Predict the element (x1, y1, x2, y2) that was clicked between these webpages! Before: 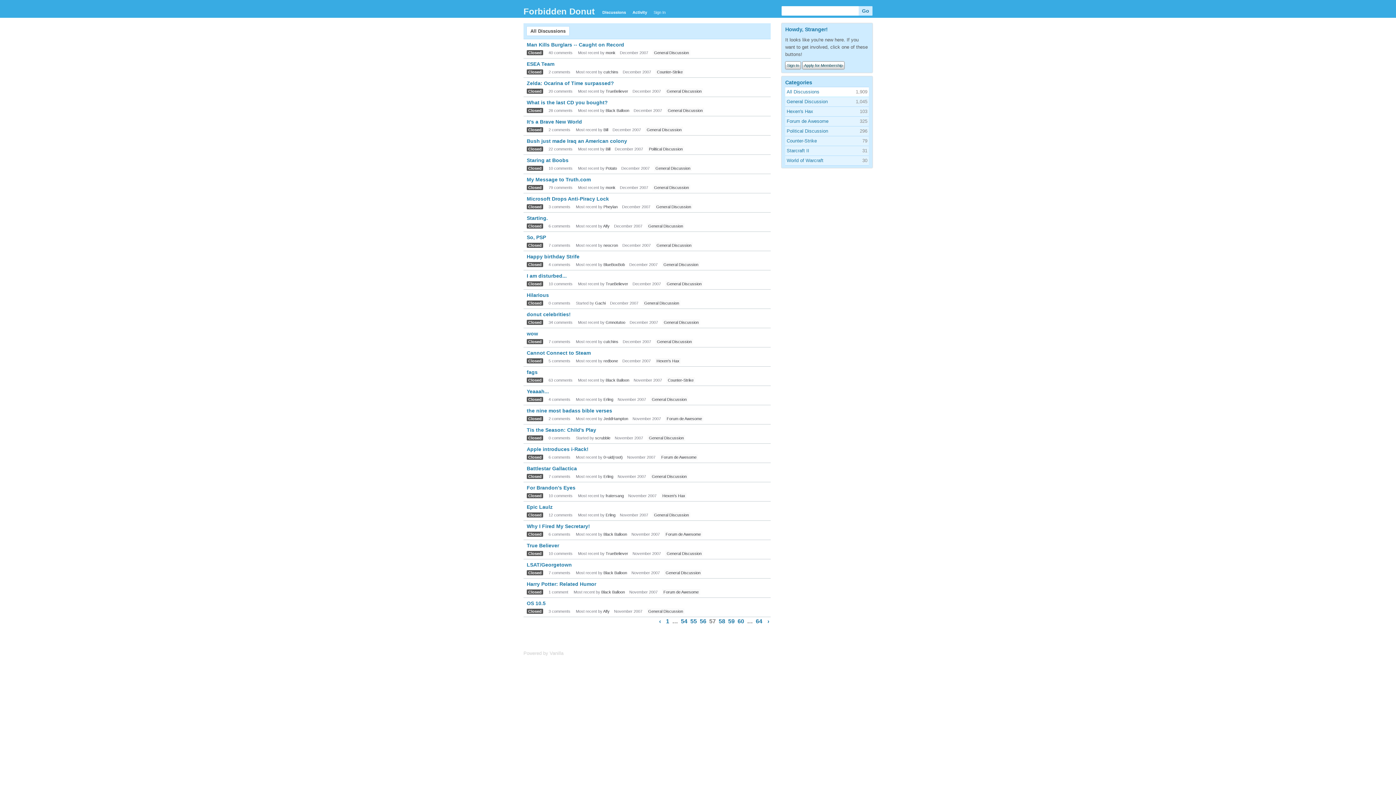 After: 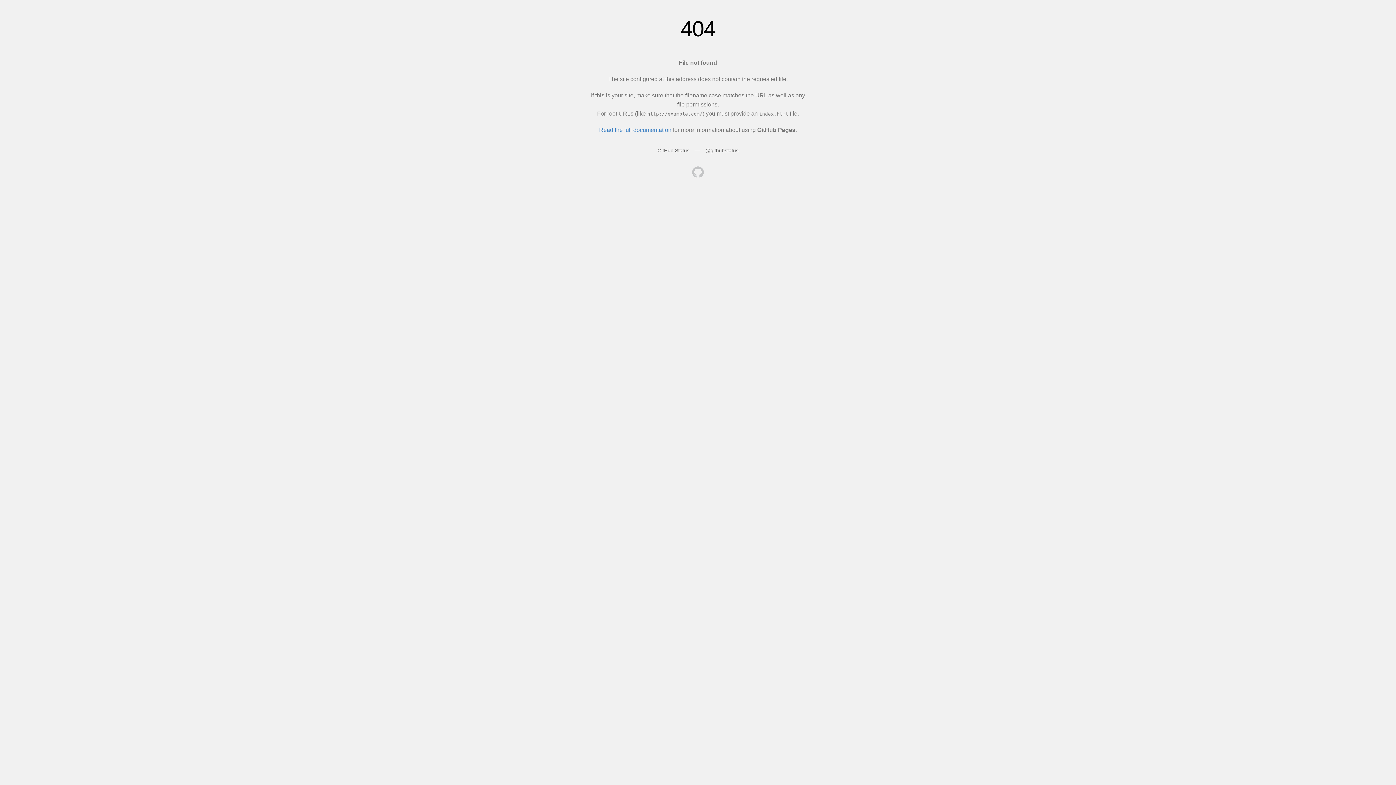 Action: label: TrueBeliever bbox: (605, 89, 628, 93)